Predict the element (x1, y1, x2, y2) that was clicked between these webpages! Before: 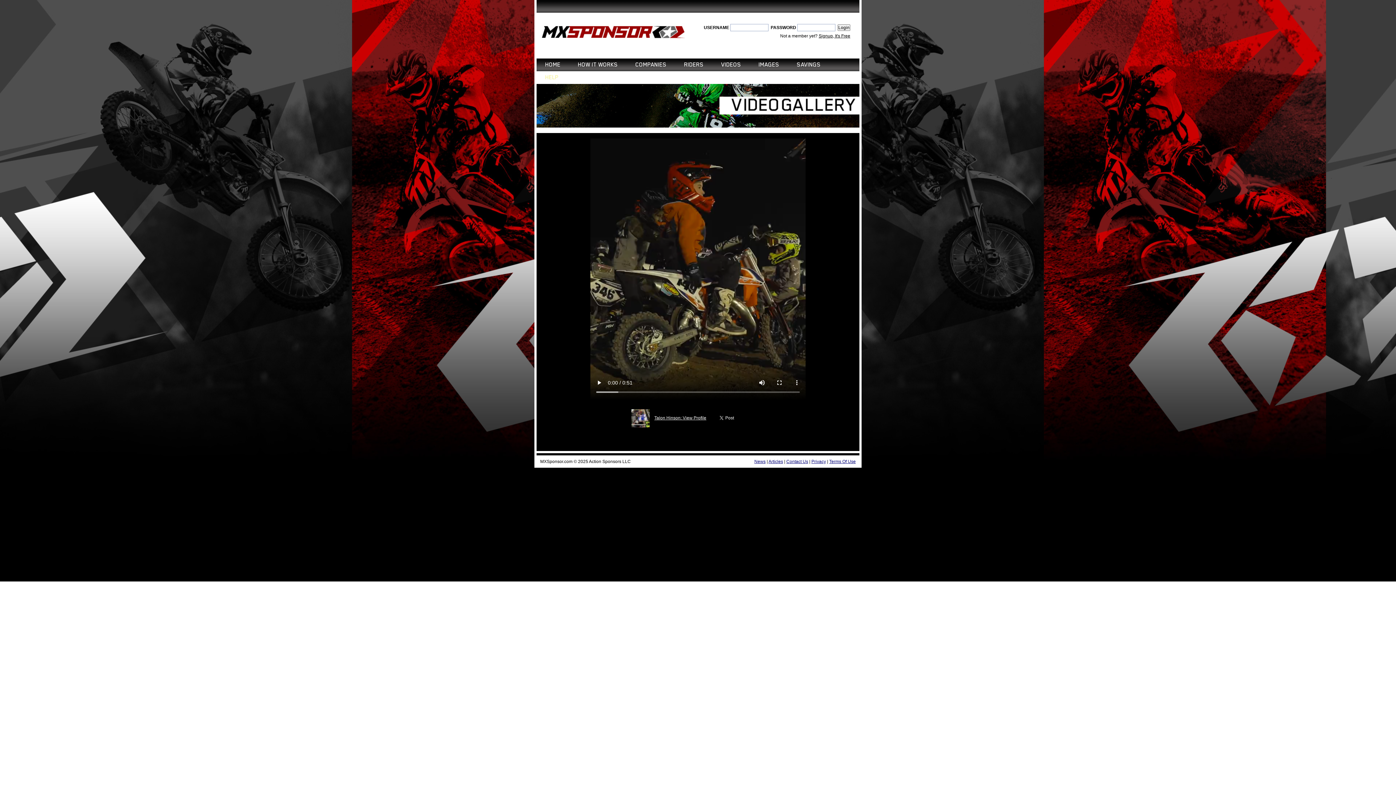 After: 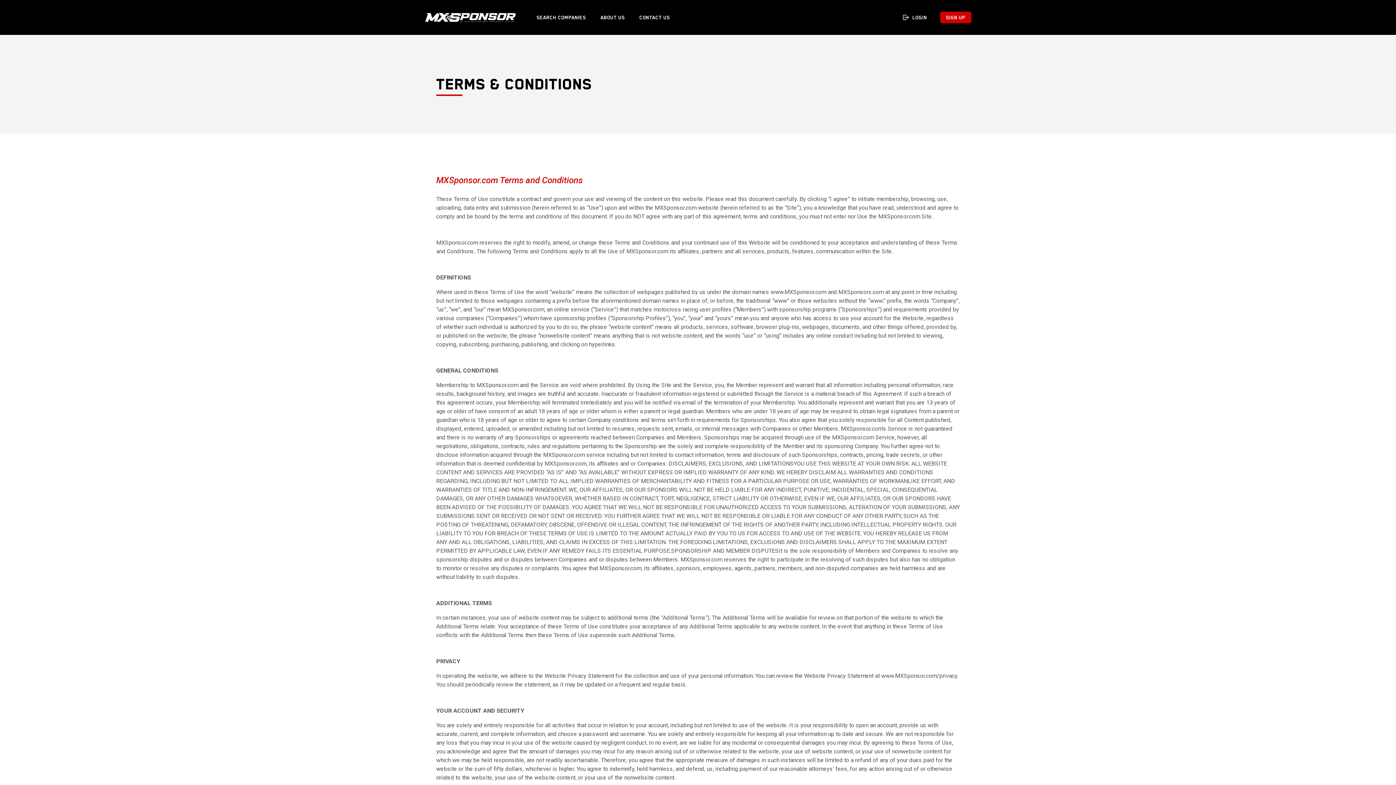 Action: label: Terms Of Use bbox: (829, 459, 856, 464)